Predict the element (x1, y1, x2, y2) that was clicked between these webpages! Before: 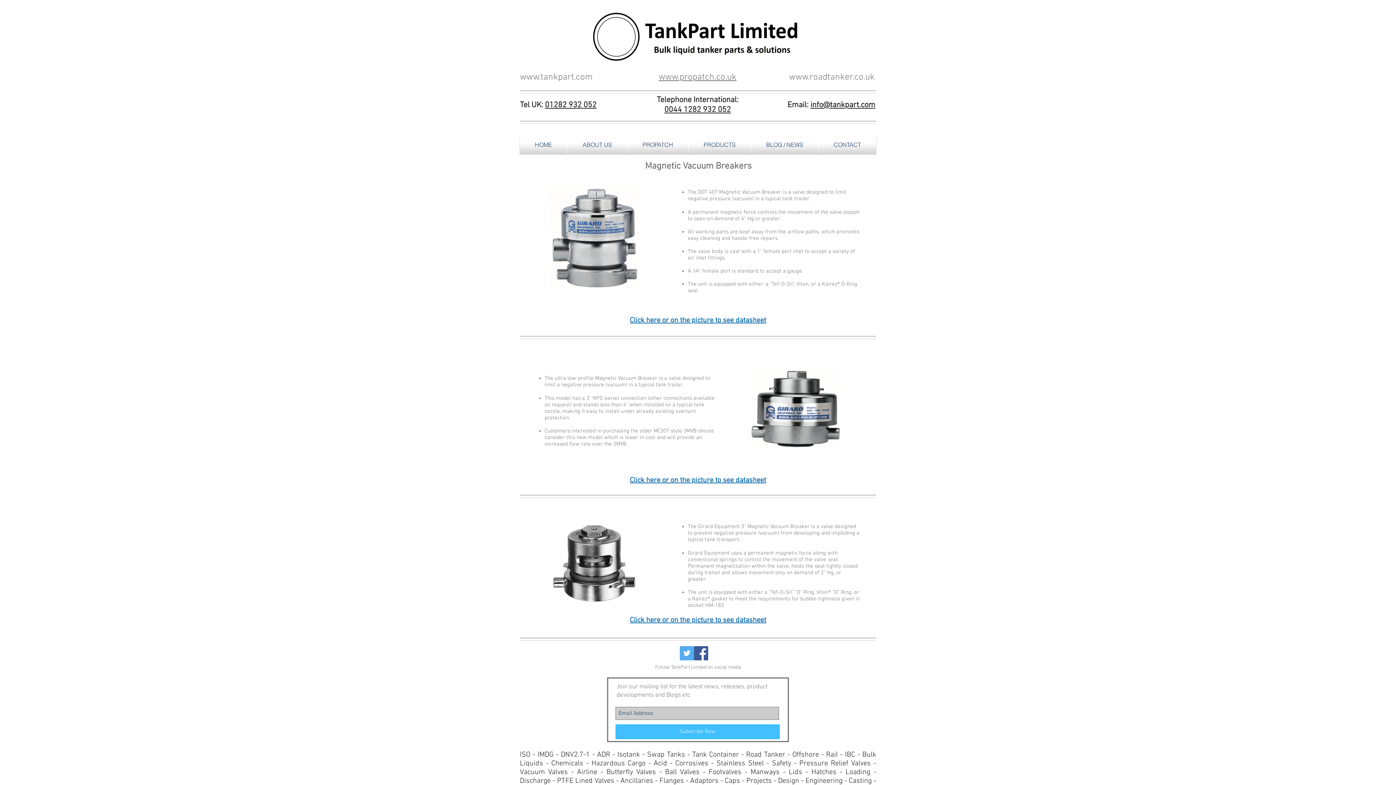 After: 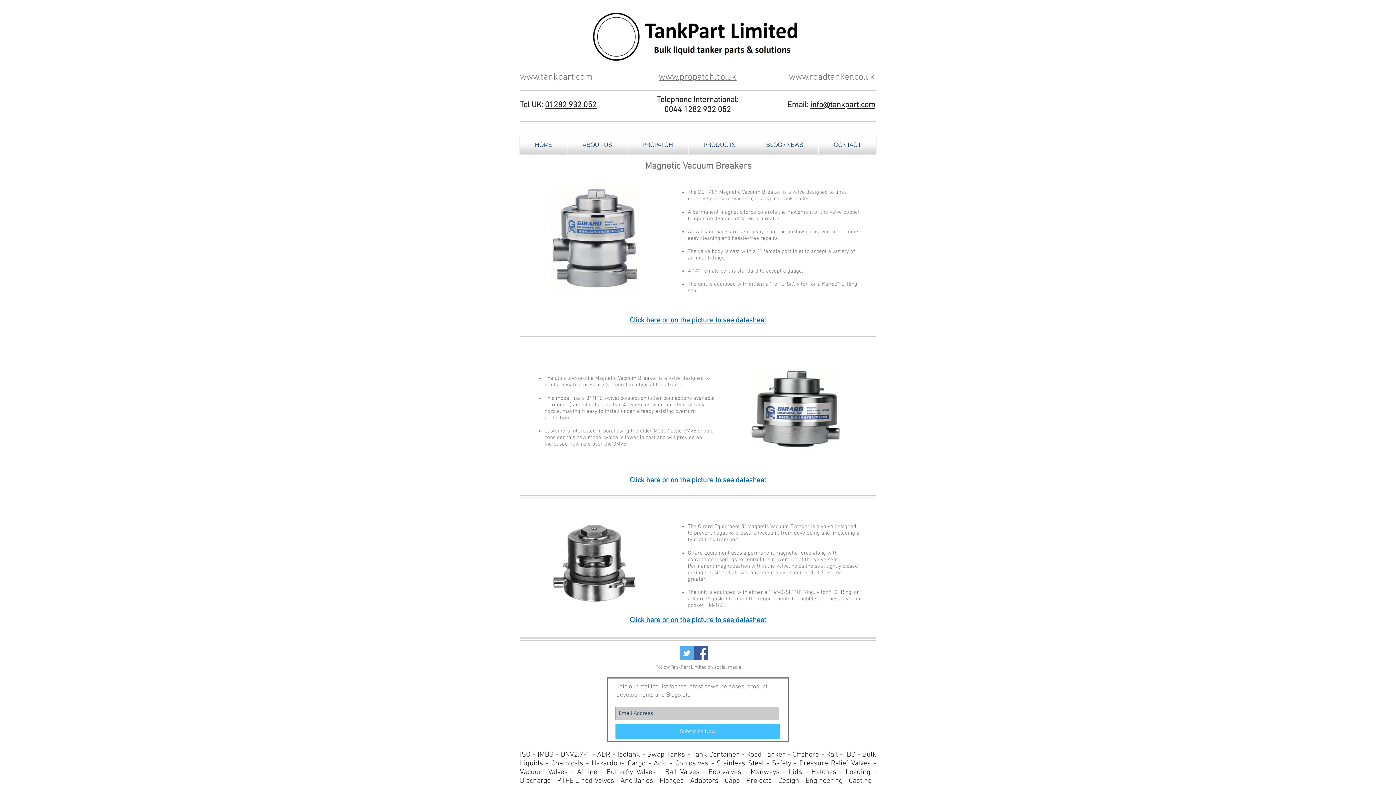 Action: bbox: (549, 522, 640, 605)